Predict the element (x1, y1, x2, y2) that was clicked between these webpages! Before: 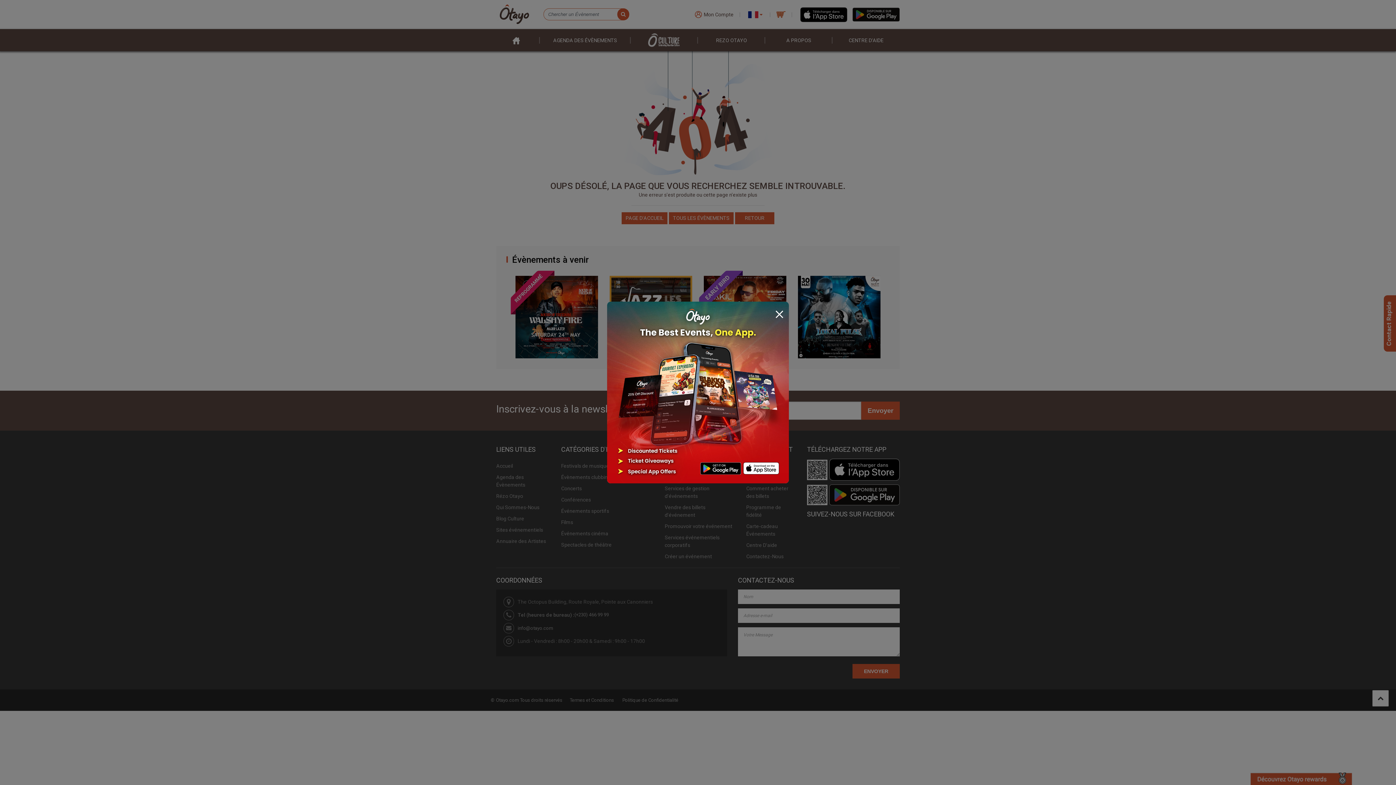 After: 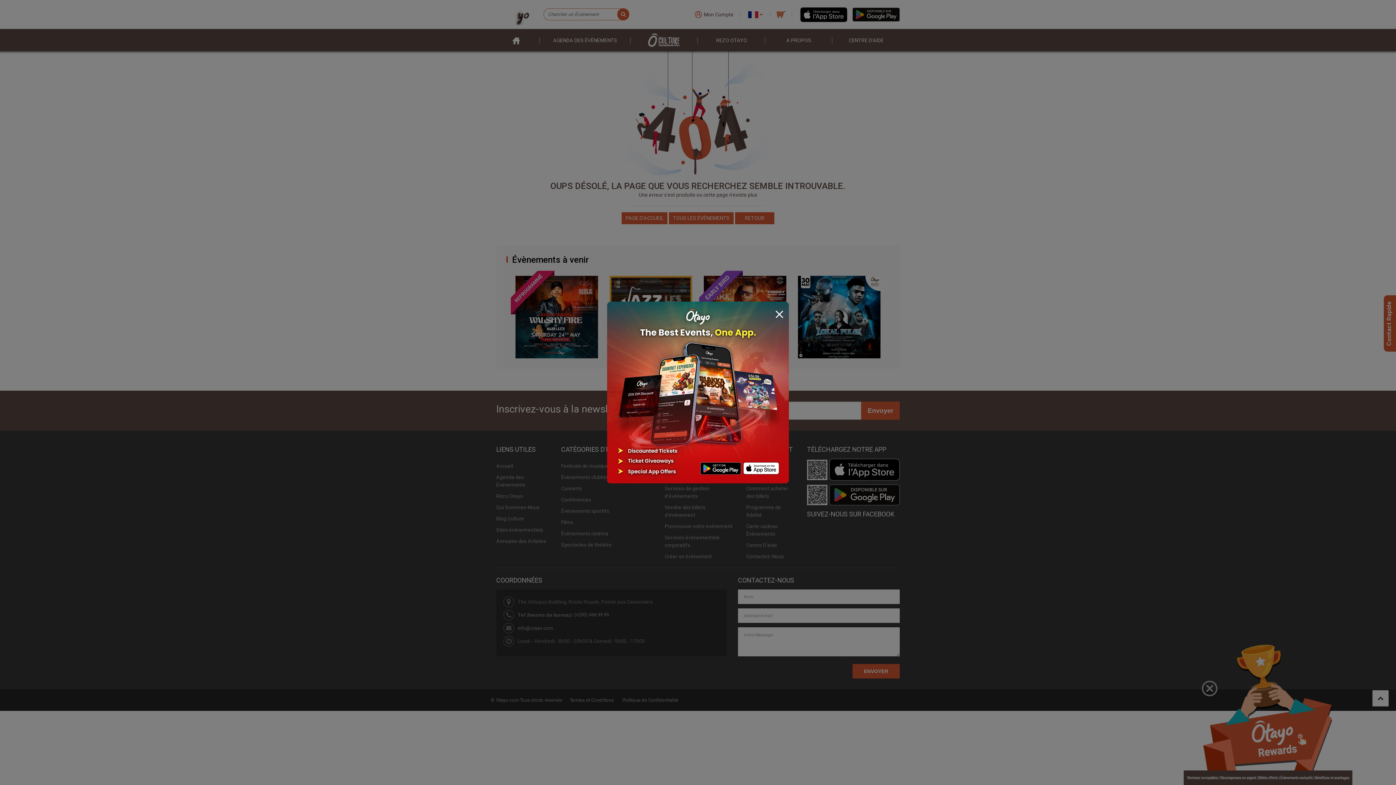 Action: bbox: (607, 388, 789, 395)